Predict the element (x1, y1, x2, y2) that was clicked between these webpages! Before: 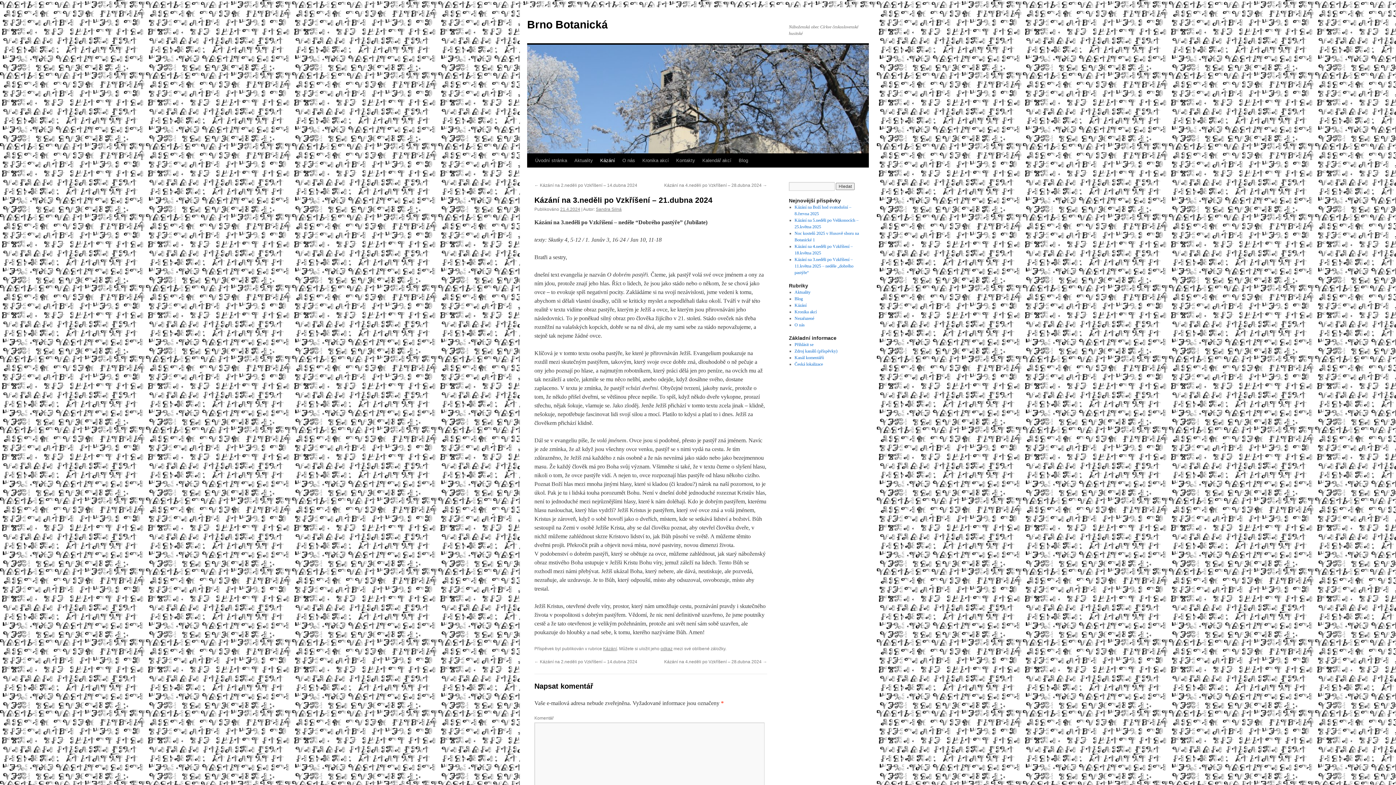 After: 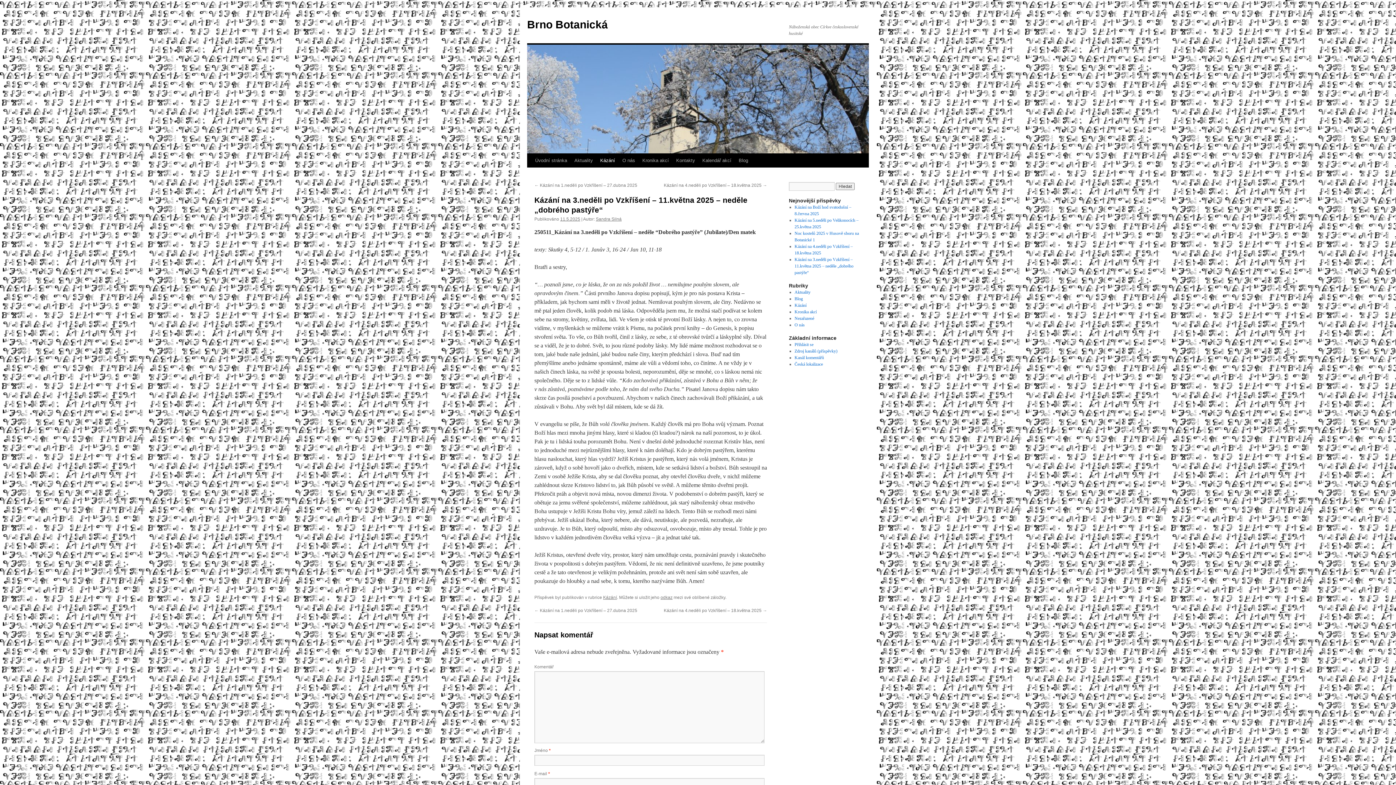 Action: label: Kázání na 3.neděli po Vzkříšení – 11.května 2025 – neděle „dobrého pastýře“ bbox: (794, 257, 853, 275)